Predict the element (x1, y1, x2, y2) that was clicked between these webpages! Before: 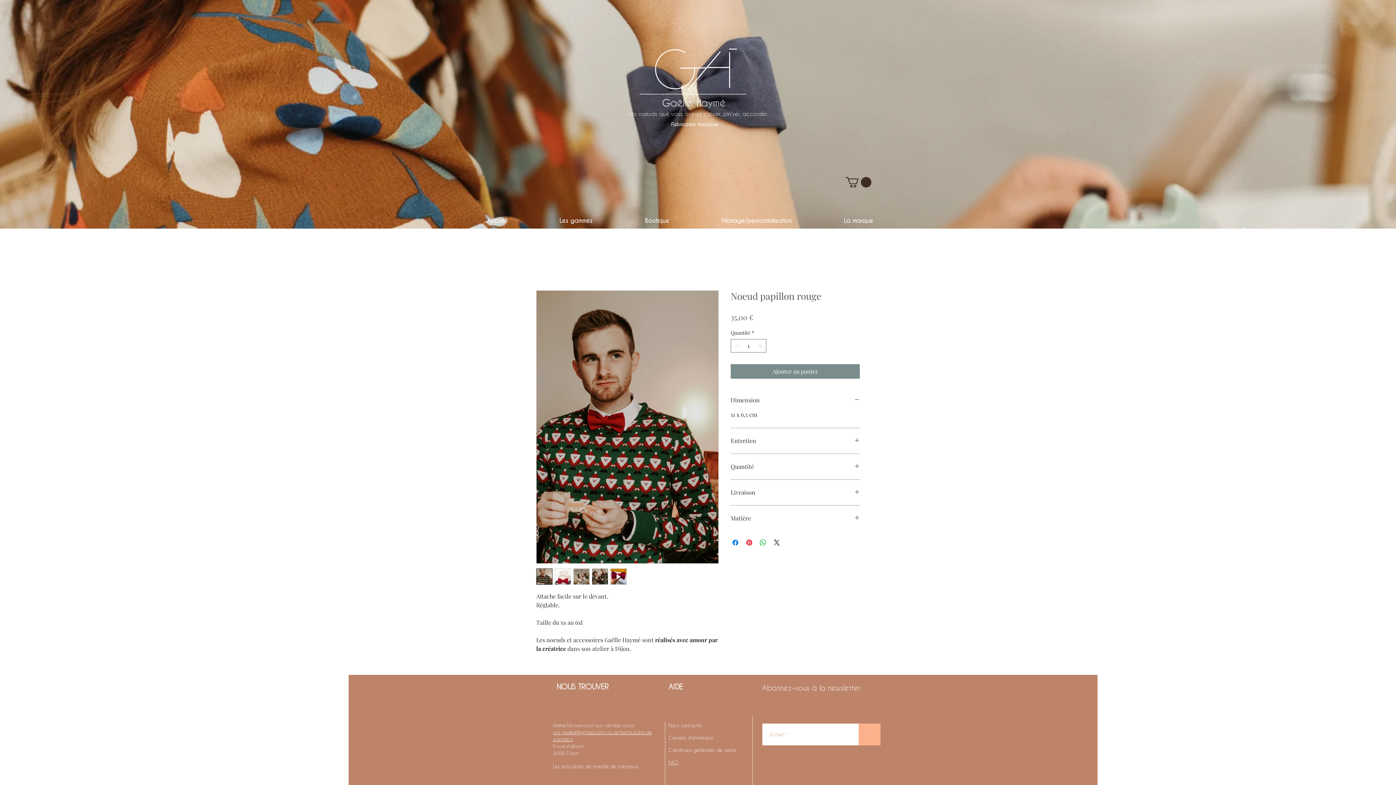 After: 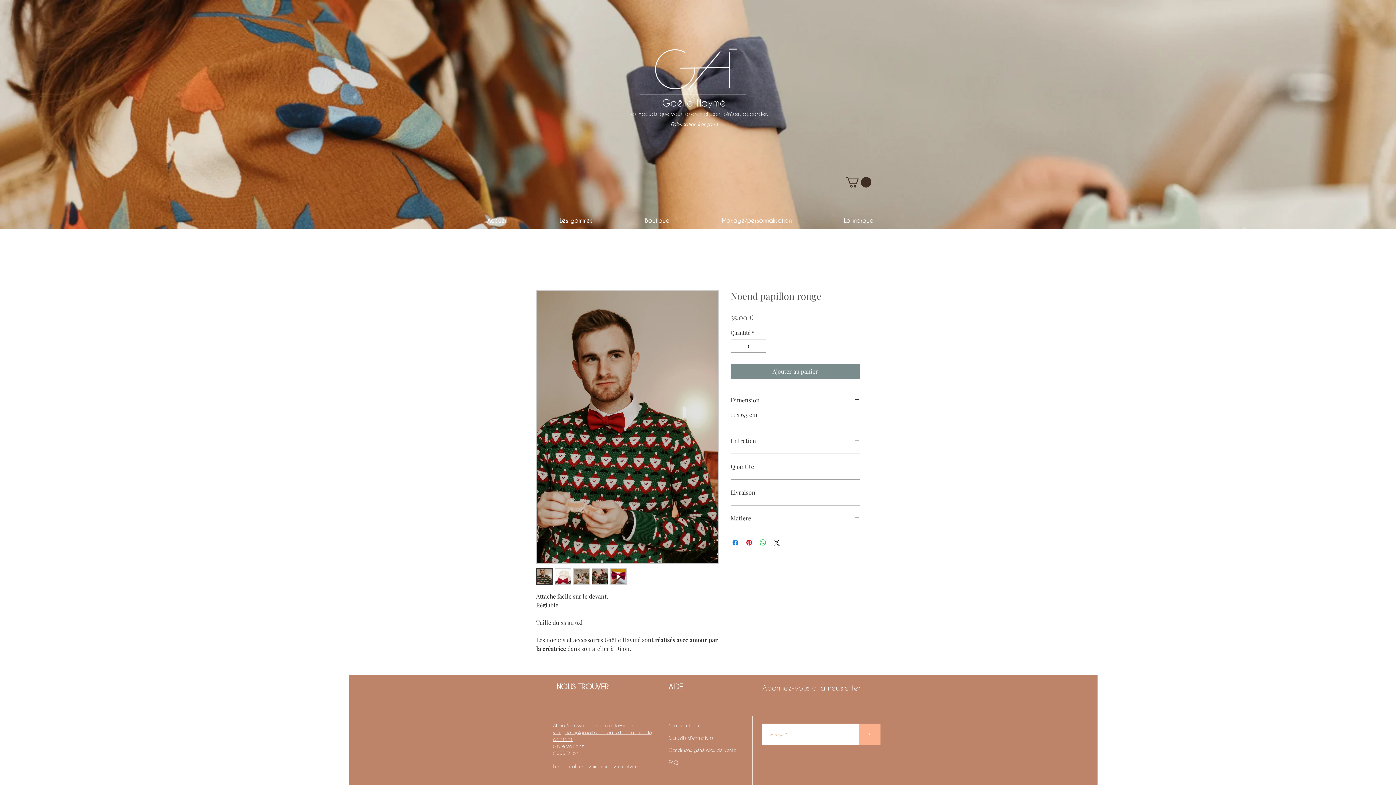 Action: label: via gaelle@gmail.com ou le formulaire de contact. bbox: (553, 729, 651, 742)